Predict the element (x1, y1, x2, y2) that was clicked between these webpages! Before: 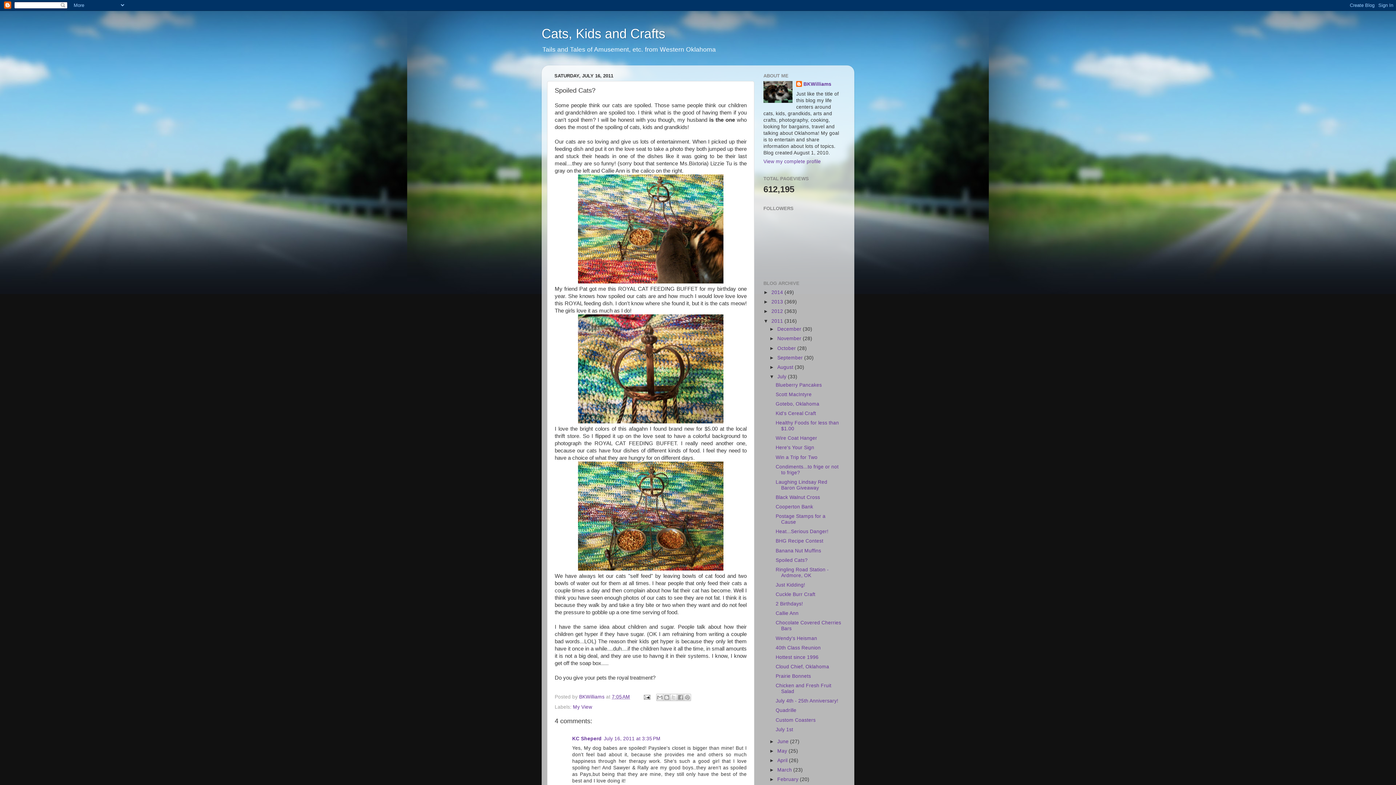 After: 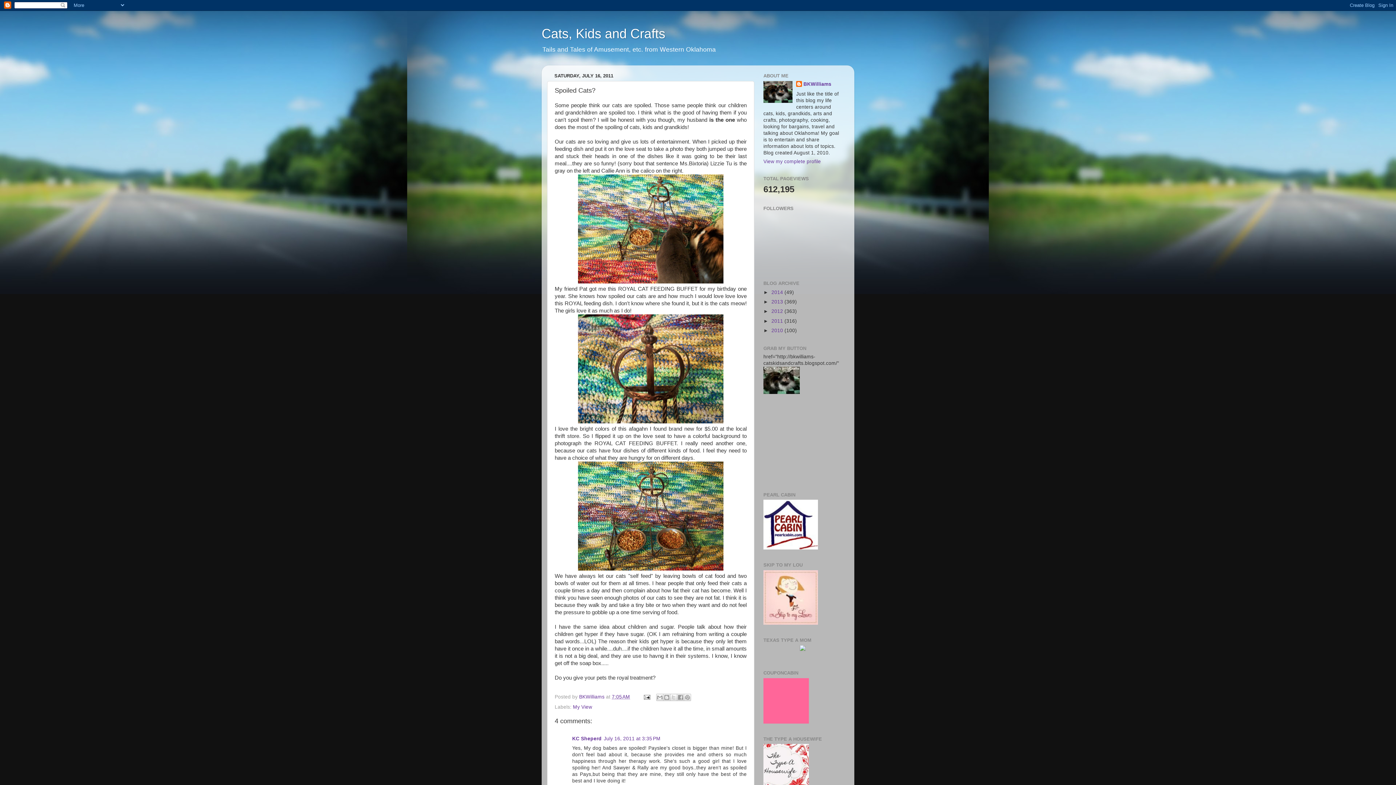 Action: bbox: (763, 318, 771, 323) label: ▼  